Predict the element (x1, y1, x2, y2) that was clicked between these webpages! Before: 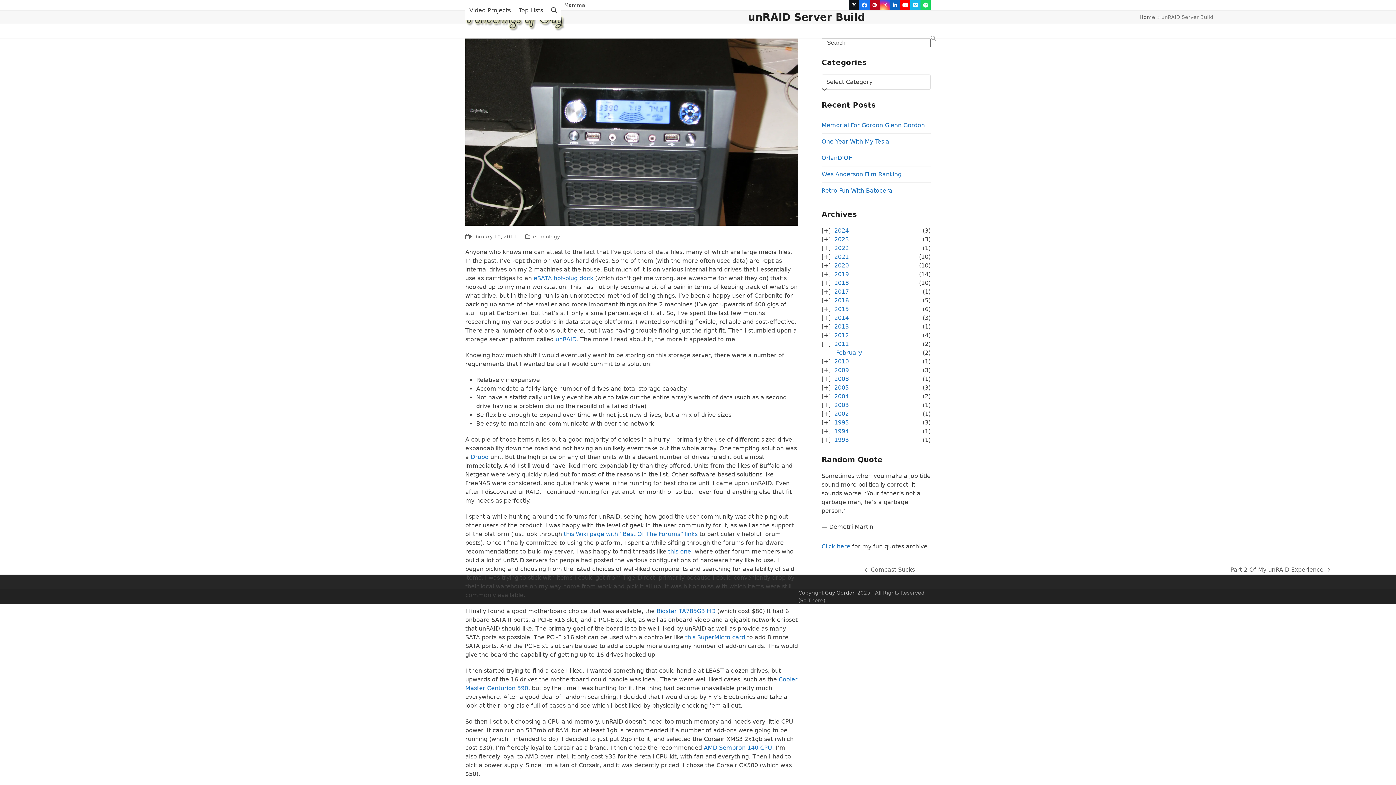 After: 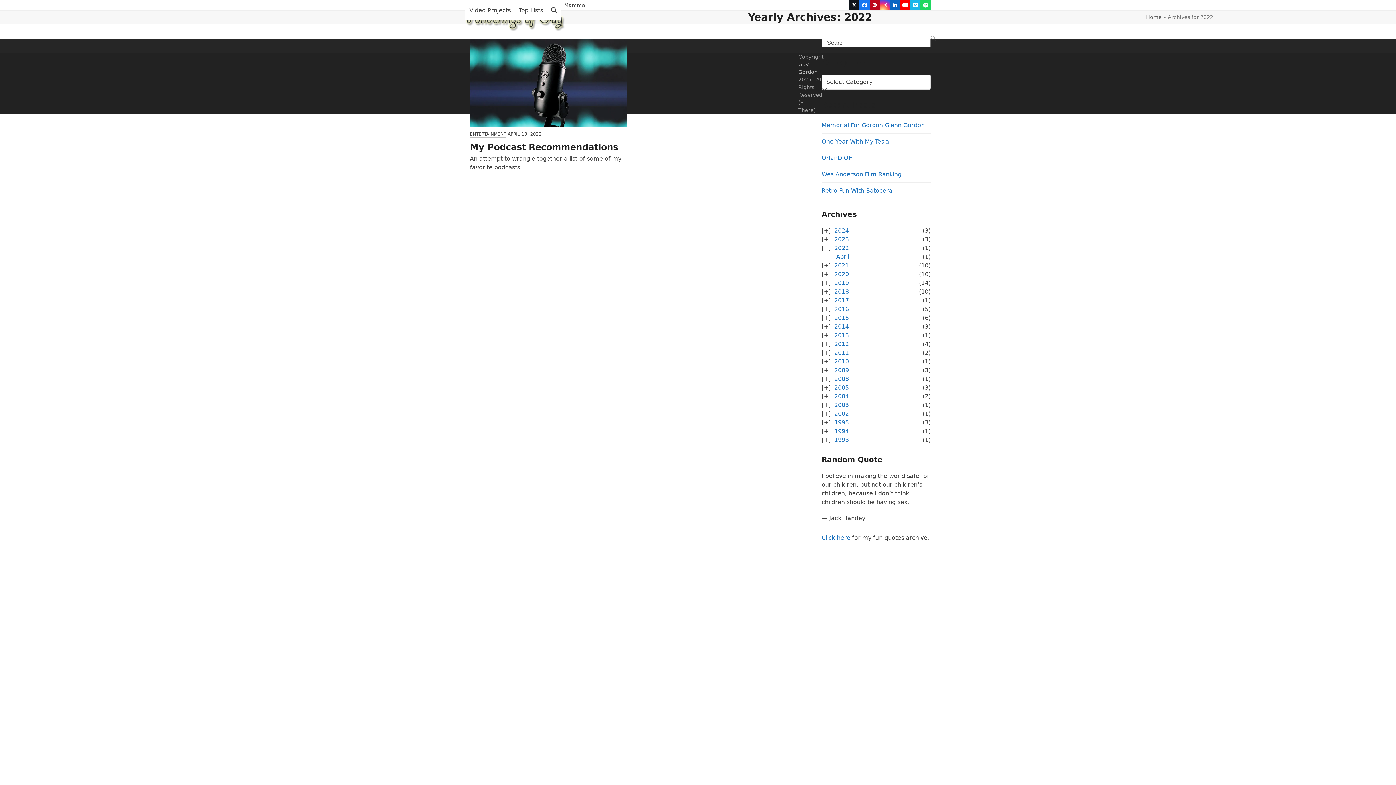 Action: label: 2022 bbox: (834, 244, 849, 251)